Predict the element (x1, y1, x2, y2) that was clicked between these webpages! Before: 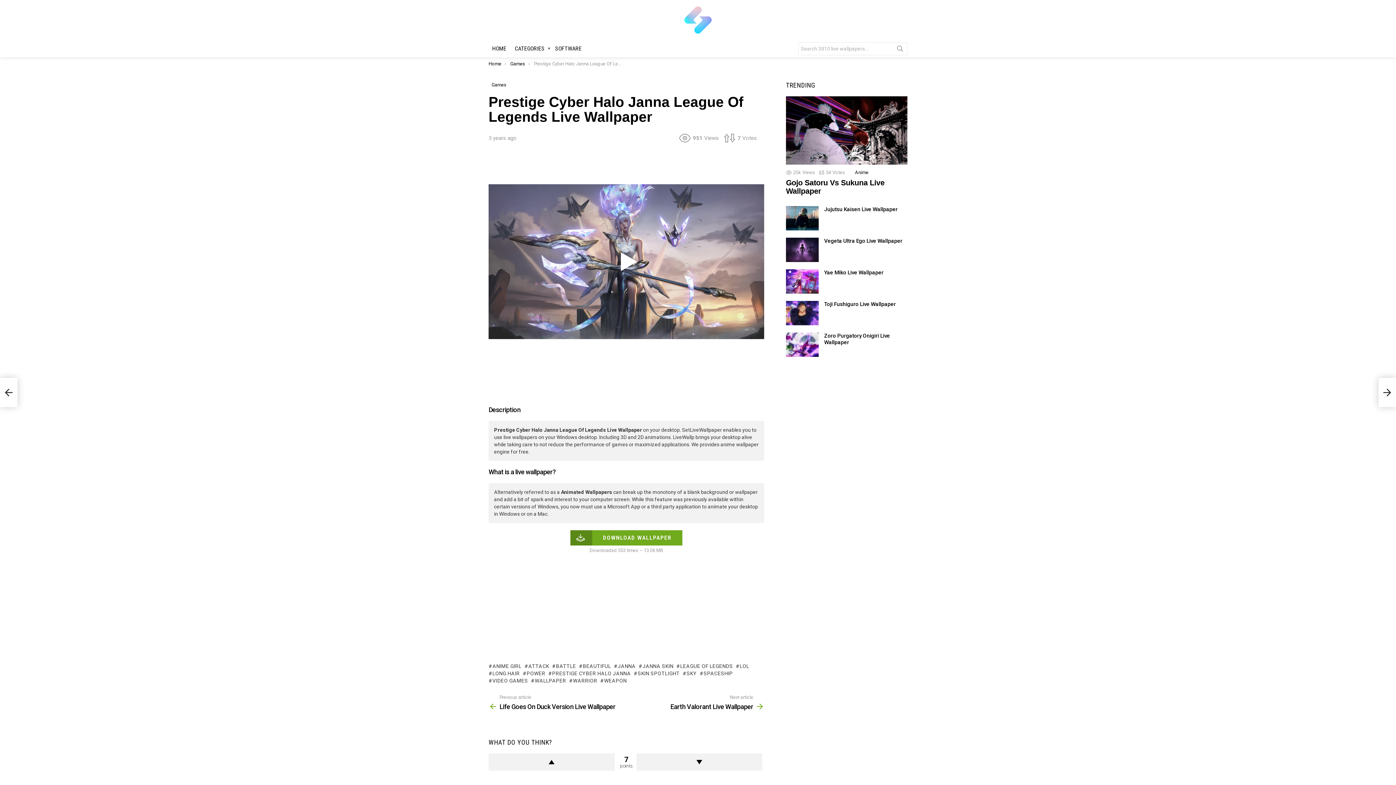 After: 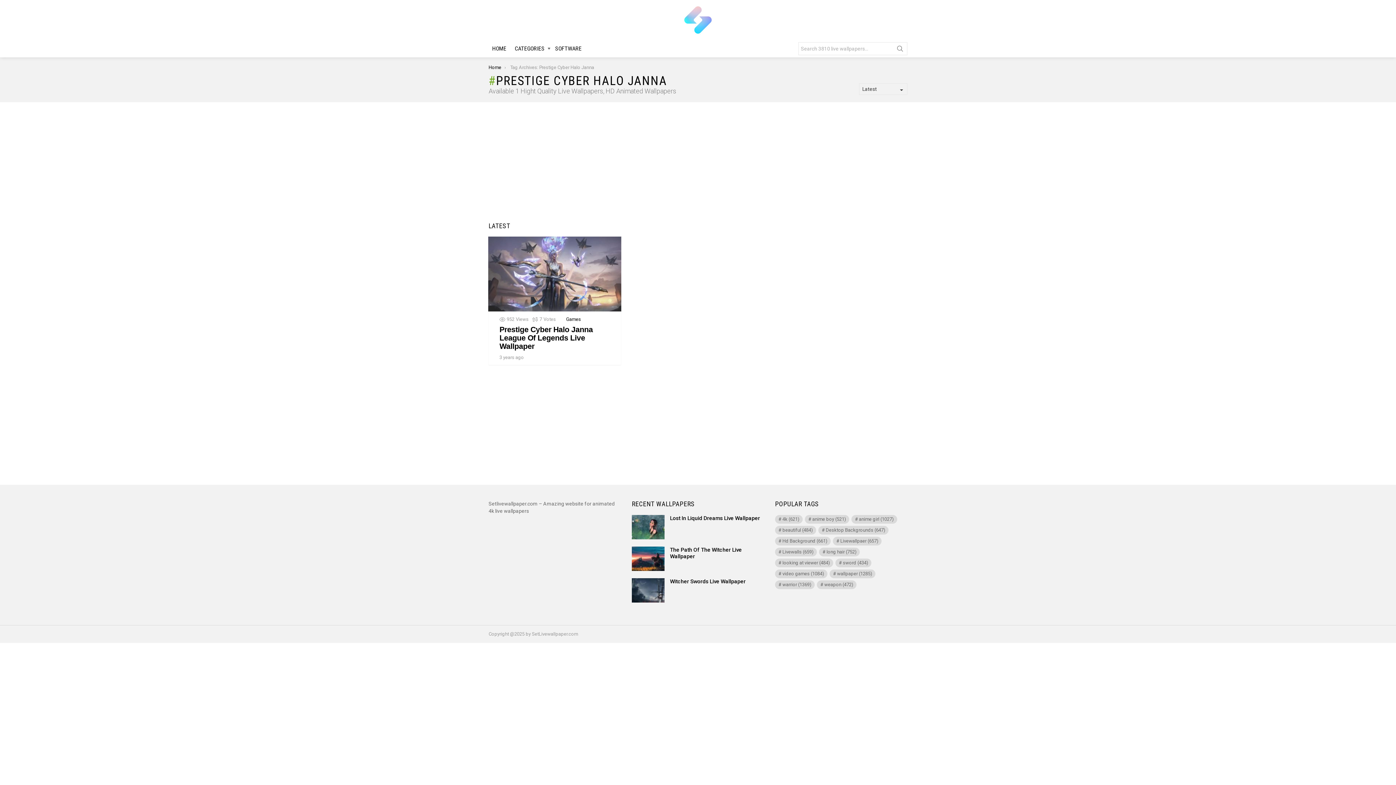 Action: bbox: (548, 670, 631, 677) label: PRESTIGE CYBER HALO JANNA